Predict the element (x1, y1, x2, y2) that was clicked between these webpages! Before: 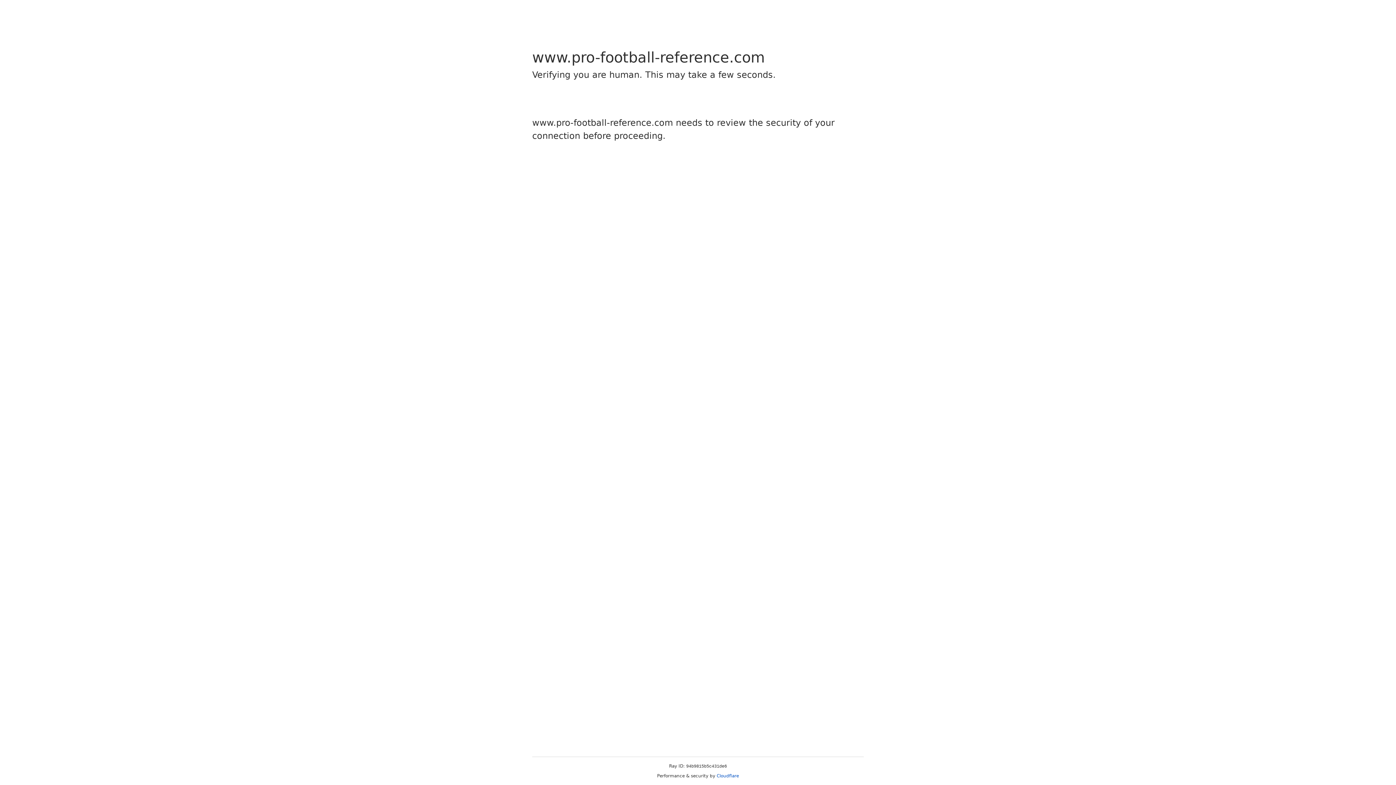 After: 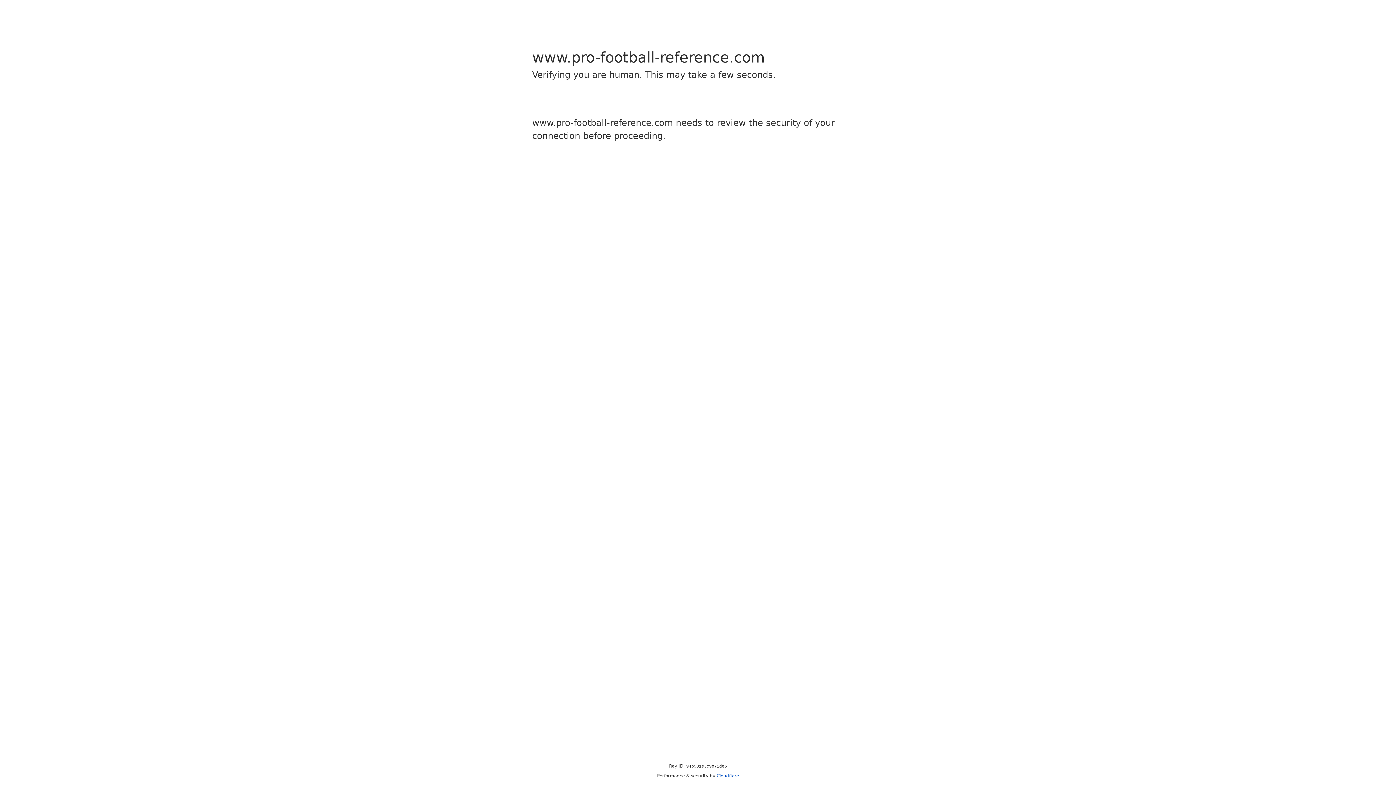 Action: label: Cloudflare bbox: (716, 773, 739, 778)